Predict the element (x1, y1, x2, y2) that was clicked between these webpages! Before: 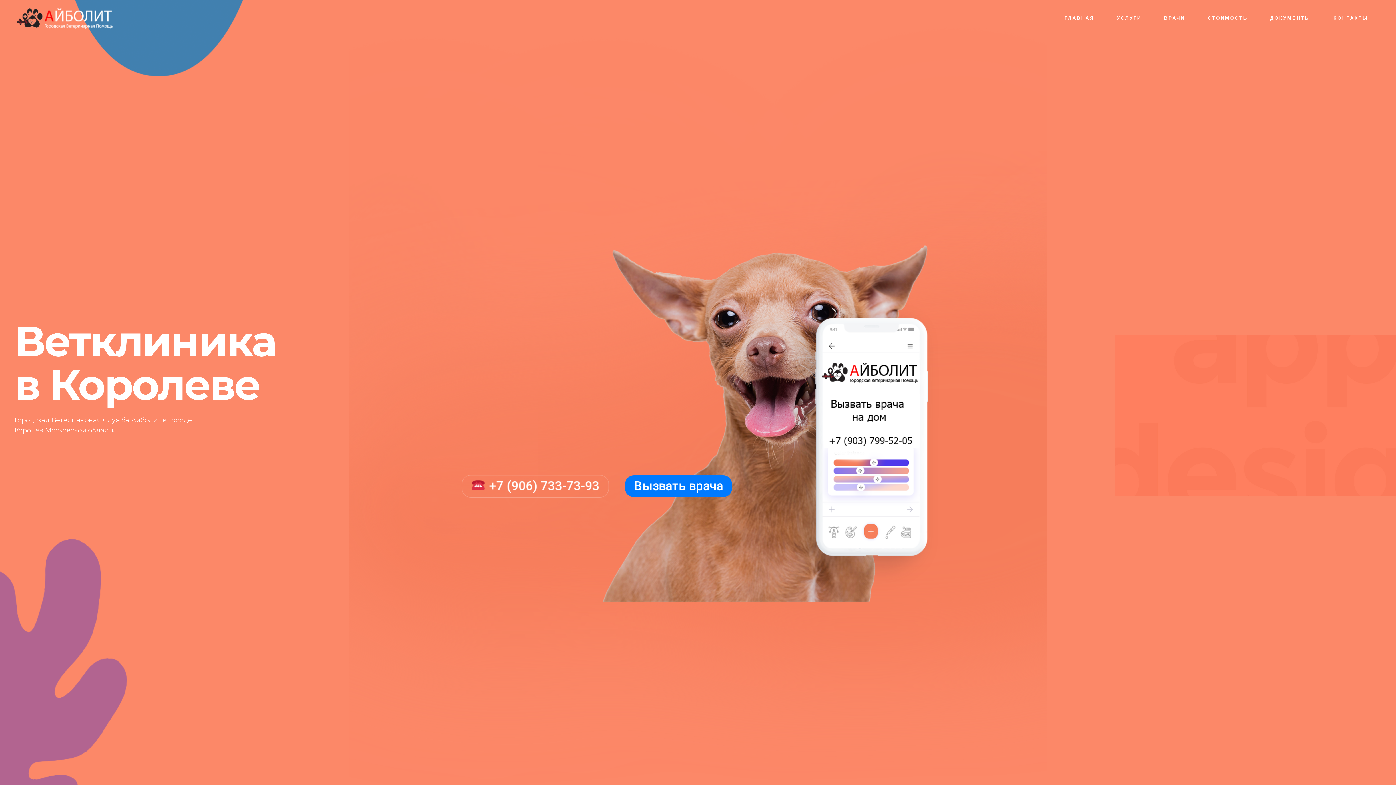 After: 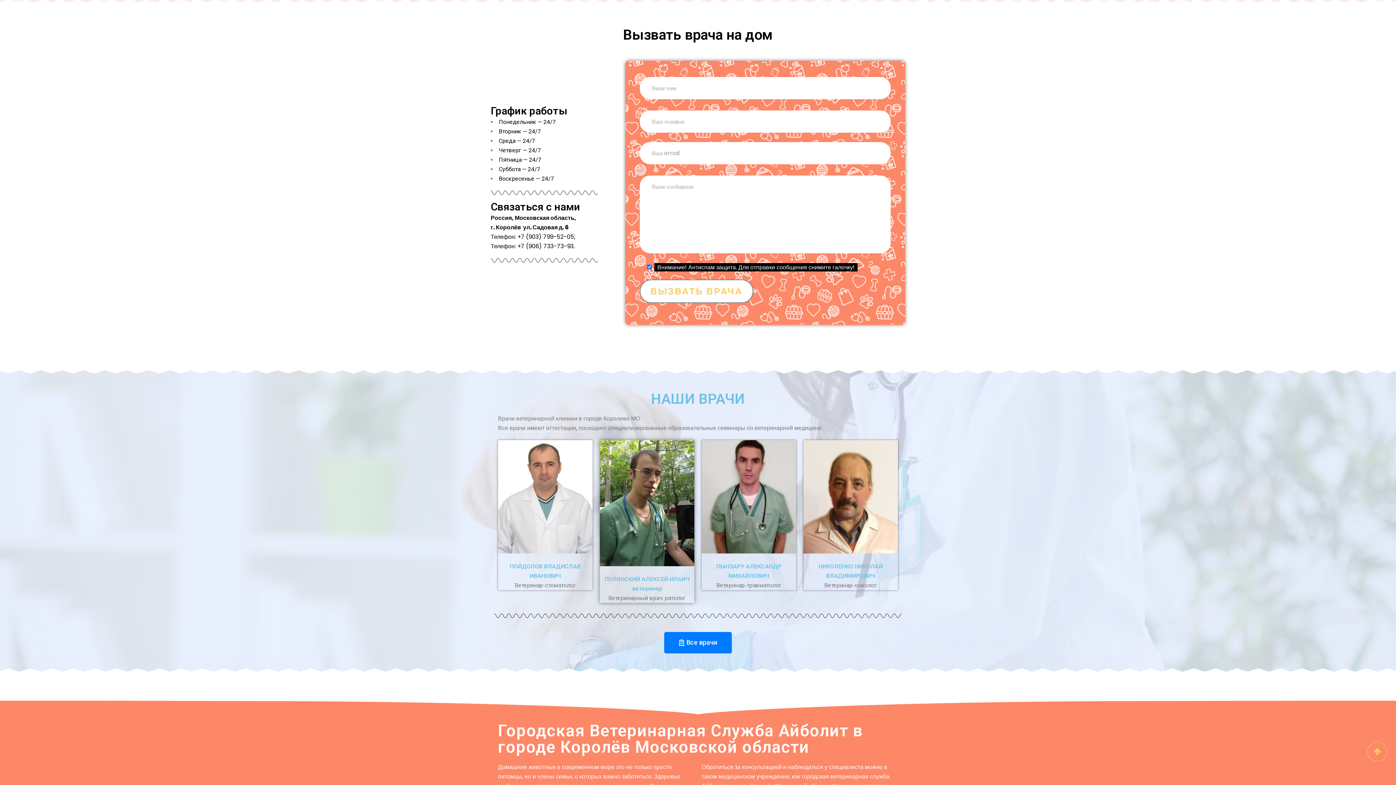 Action: label: Вызвать врача bbox: (625, 475, 732, 497)